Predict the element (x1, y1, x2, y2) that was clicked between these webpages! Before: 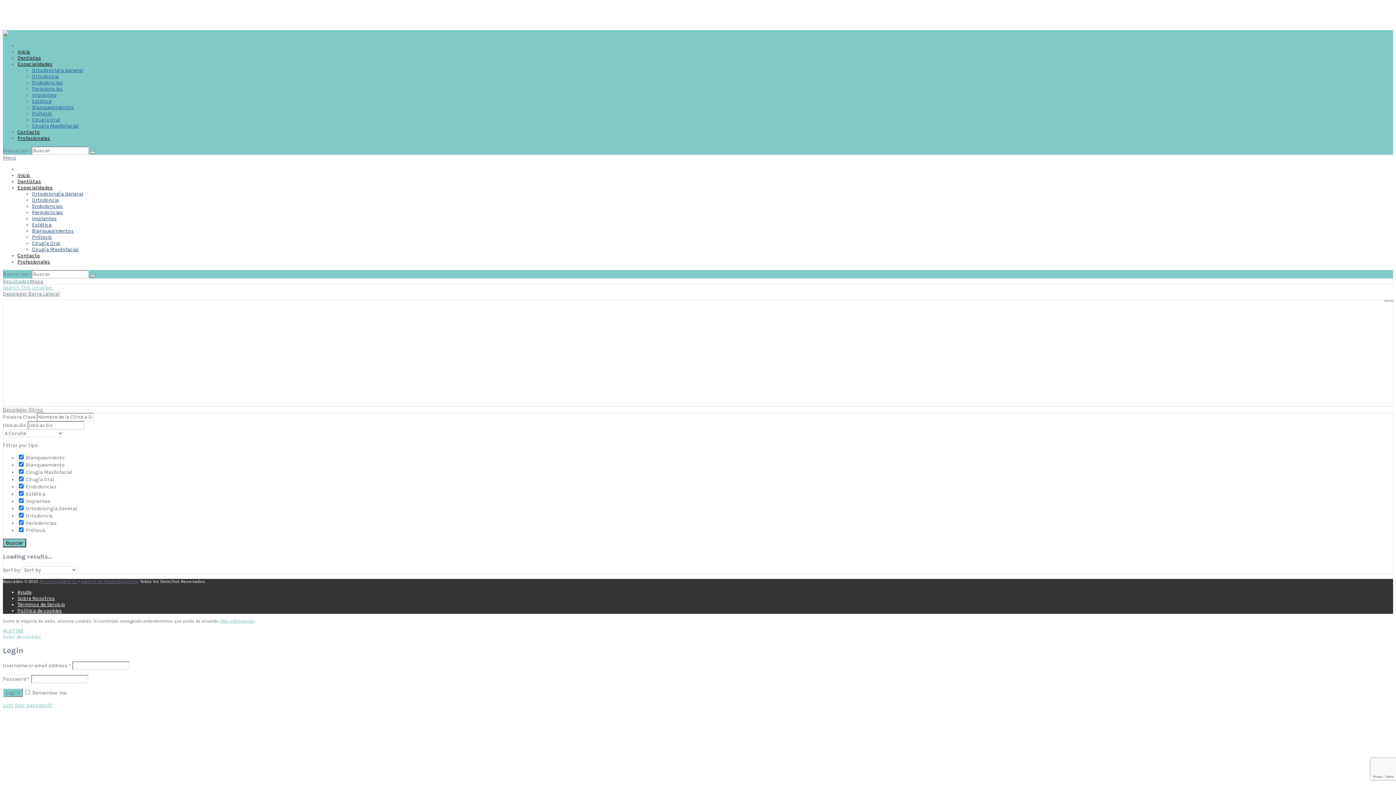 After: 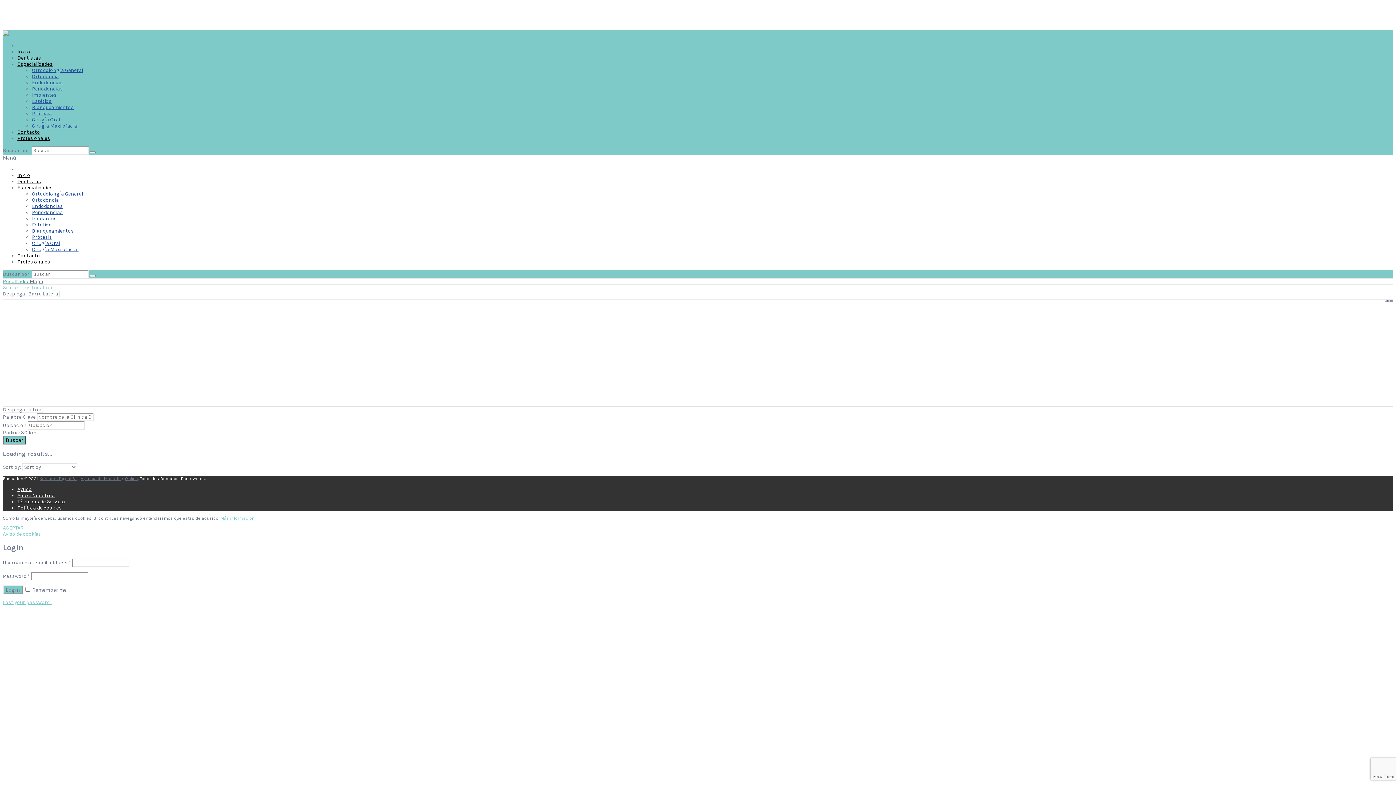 Action: bbox: (32, 234, 52, 240) label: Prótesis